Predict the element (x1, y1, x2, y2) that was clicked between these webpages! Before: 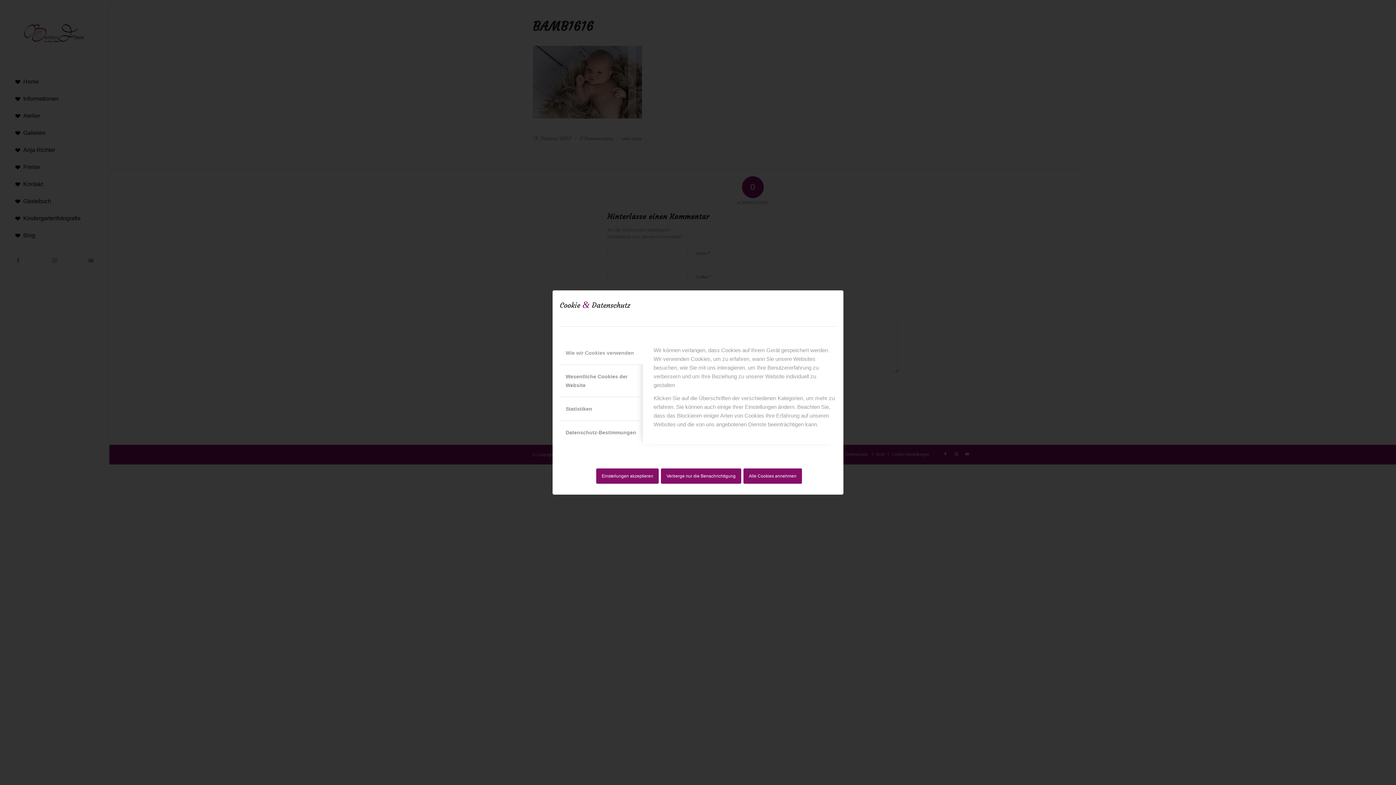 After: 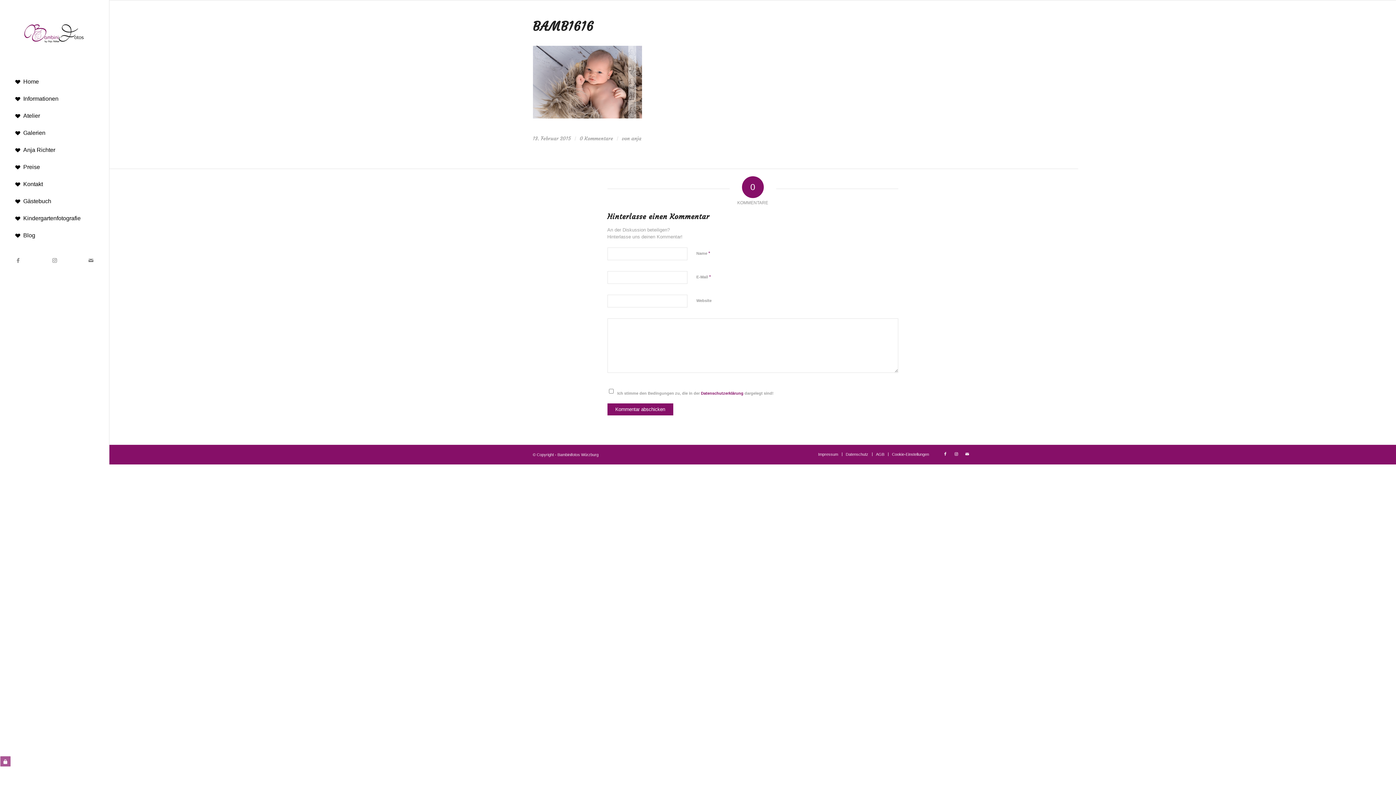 Action: label: Alle Cookies annehmen bbox: (743, 468, 802, 484)